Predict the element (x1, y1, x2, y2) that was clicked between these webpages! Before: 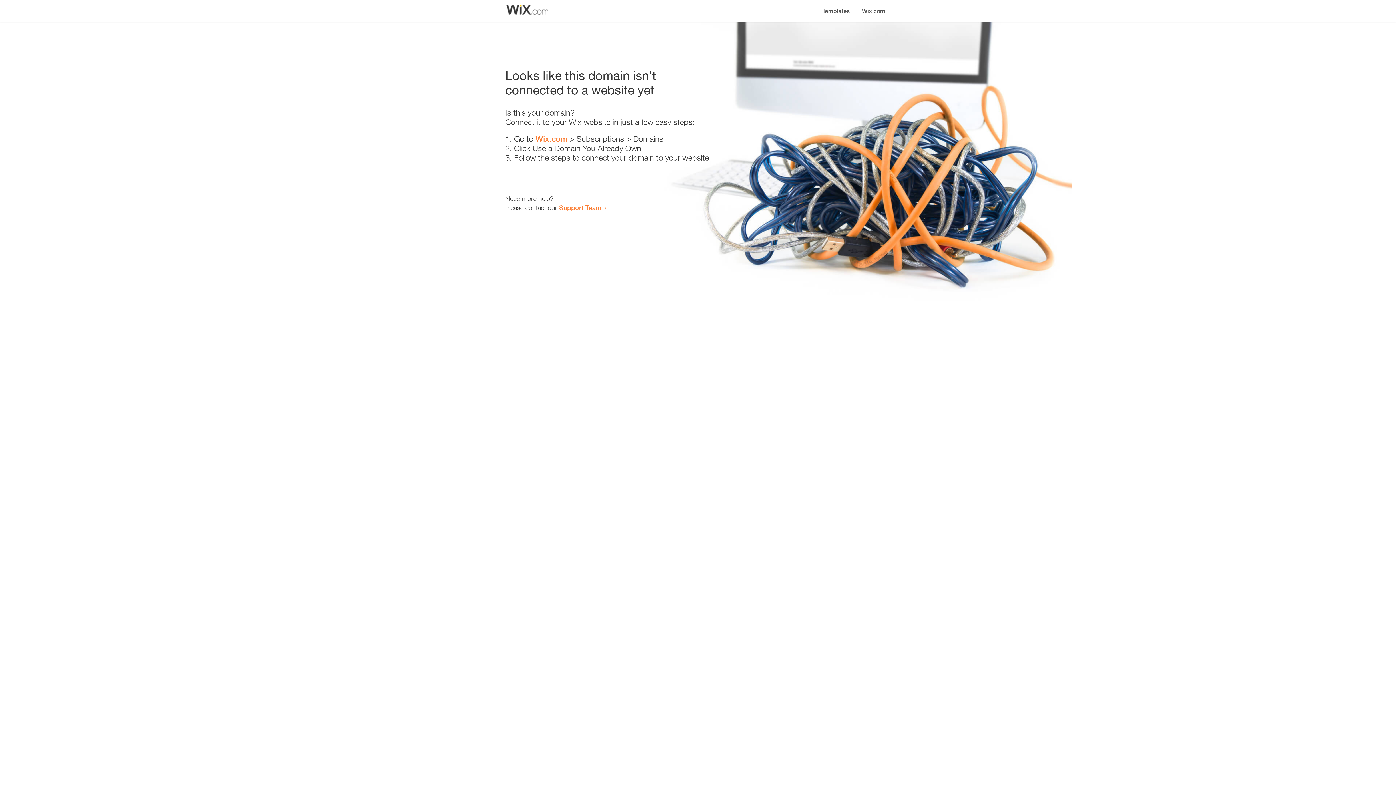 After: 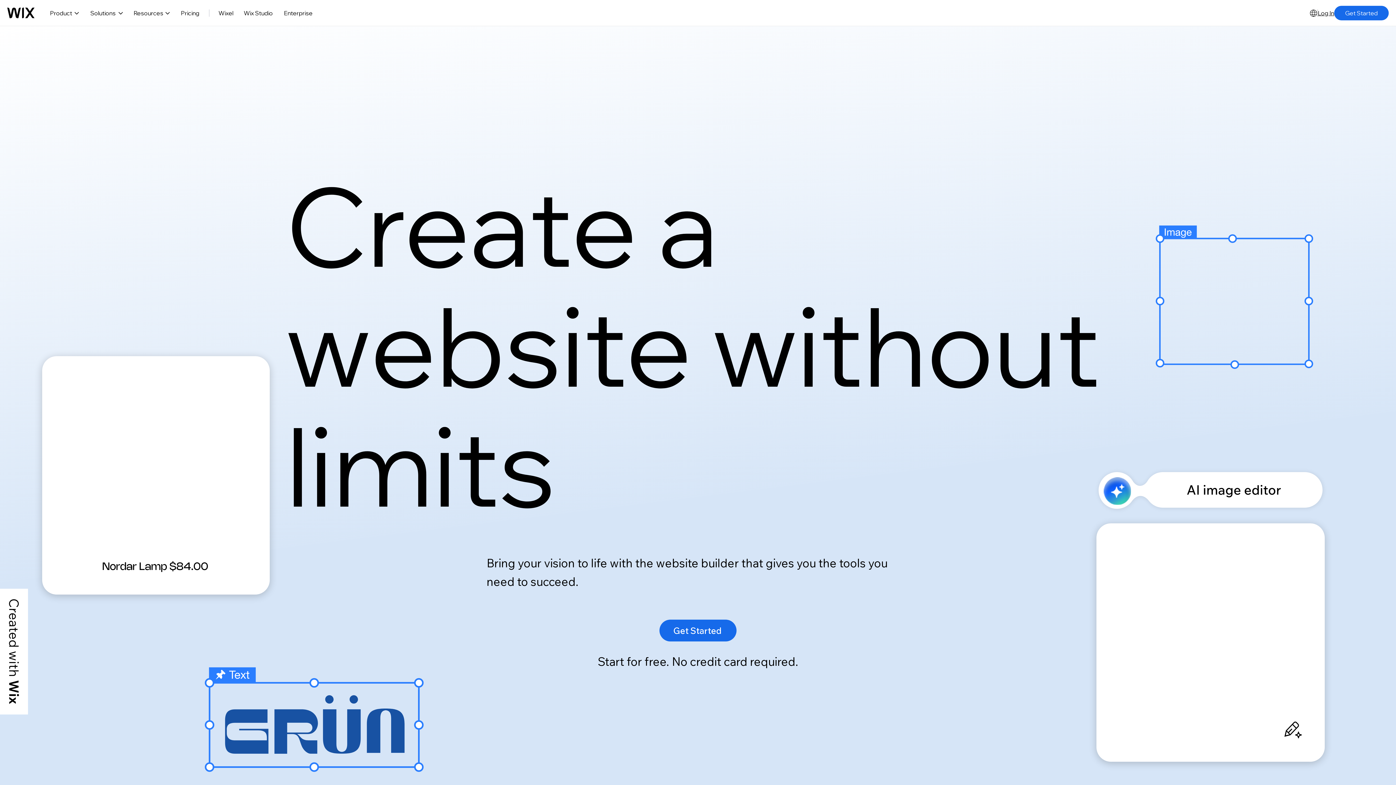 Action: label: Wix.com bbox: (535, 134, 567, 143)